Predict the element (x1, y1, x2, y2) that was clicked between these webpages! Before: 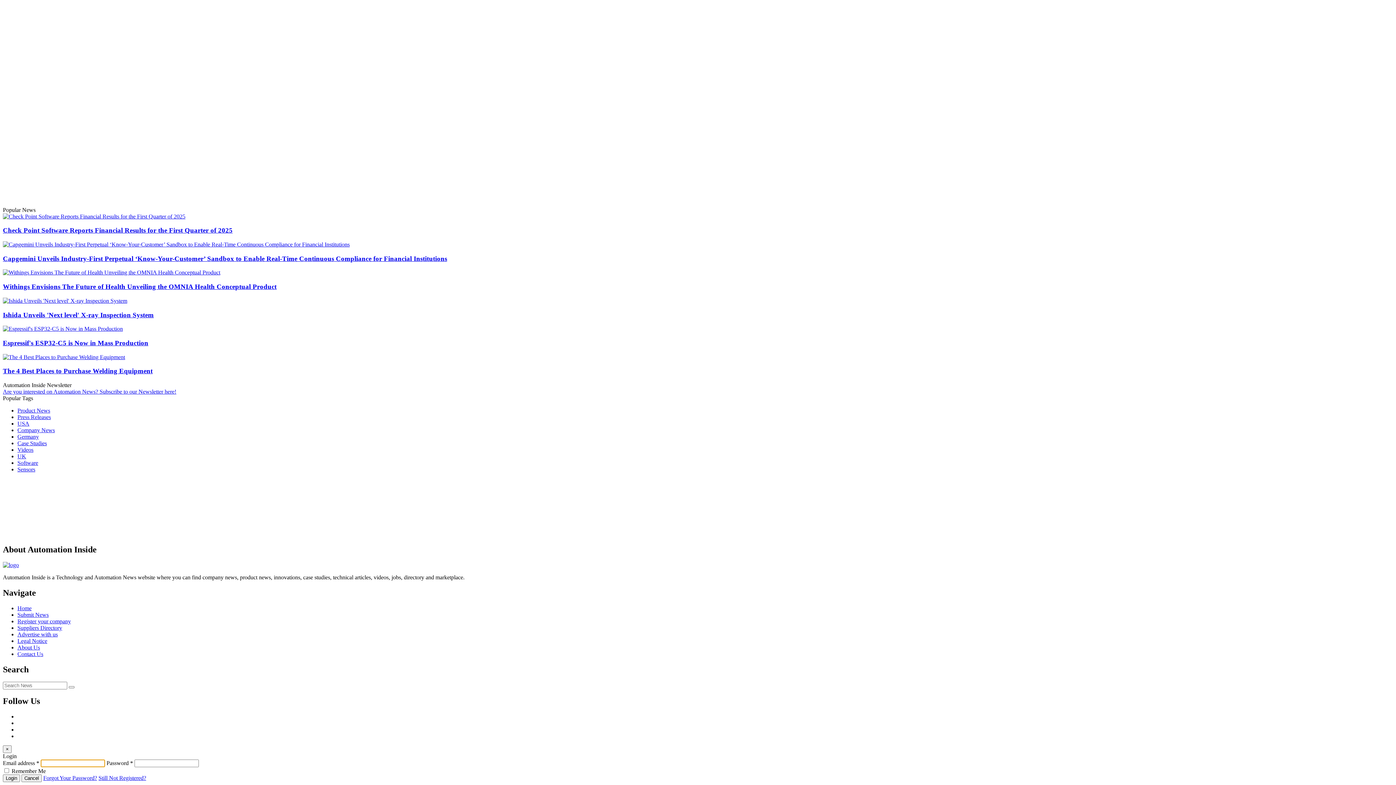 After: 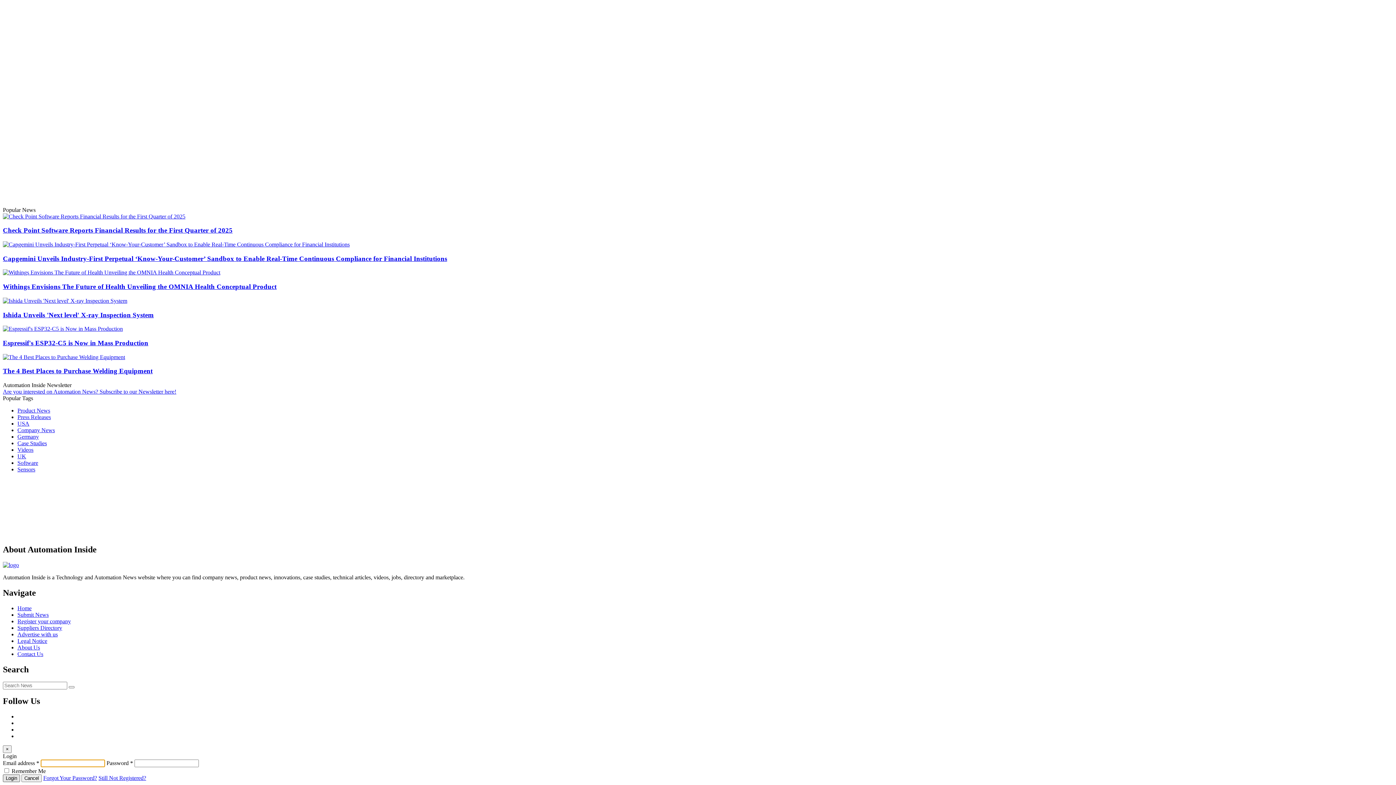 Action: bbox: (2, 775, 20, 782) label: Login